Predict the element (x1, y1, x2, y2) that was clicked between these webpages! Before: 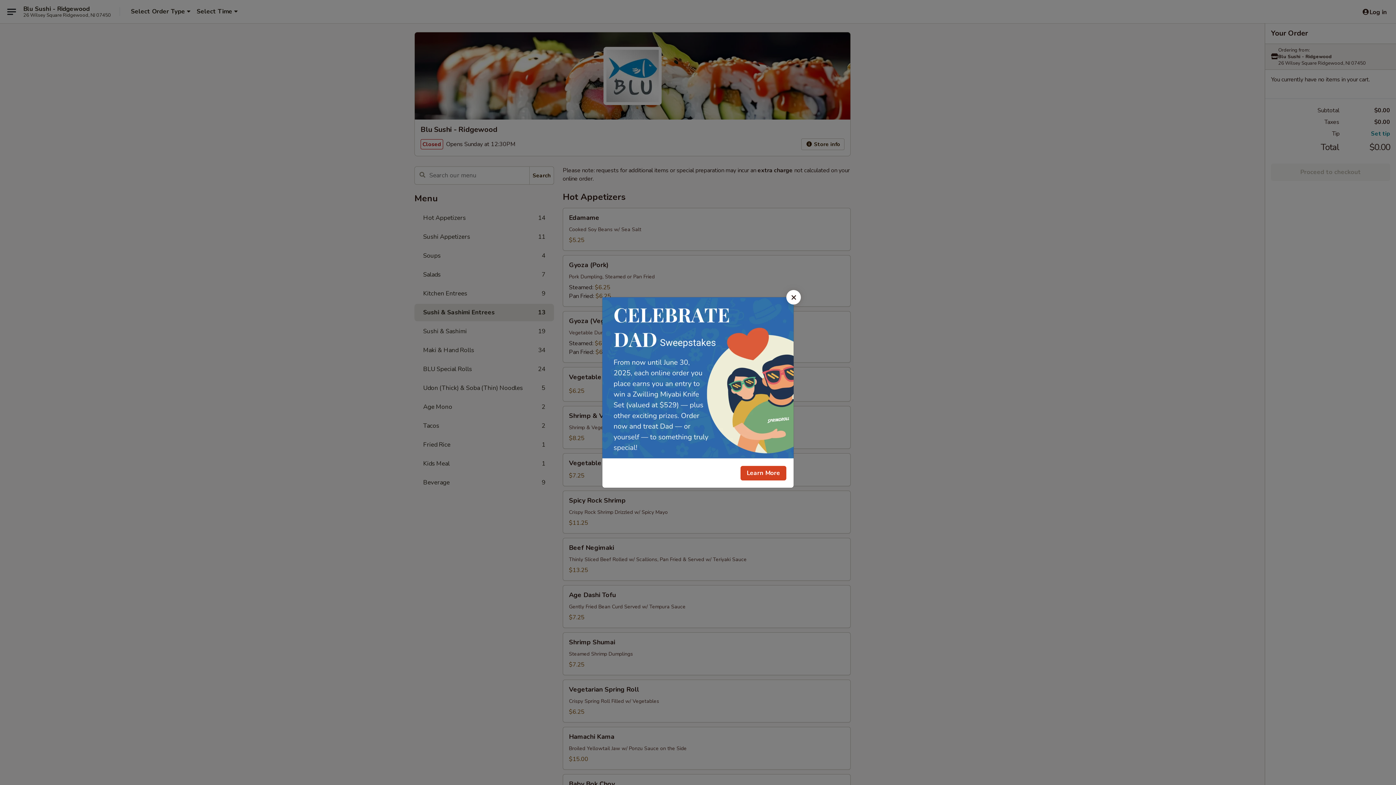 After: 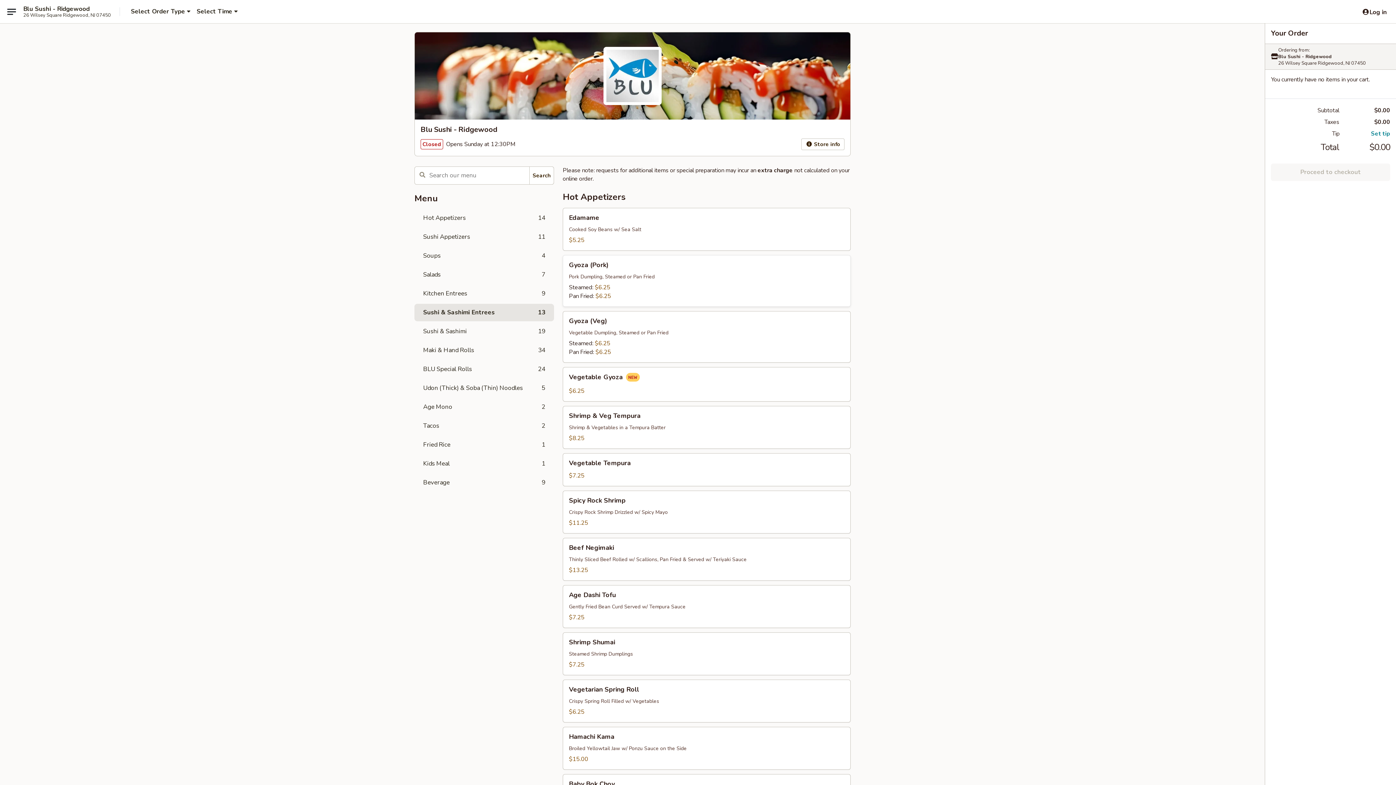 Action: bbox: (786, 290, 801, 304) label: Close